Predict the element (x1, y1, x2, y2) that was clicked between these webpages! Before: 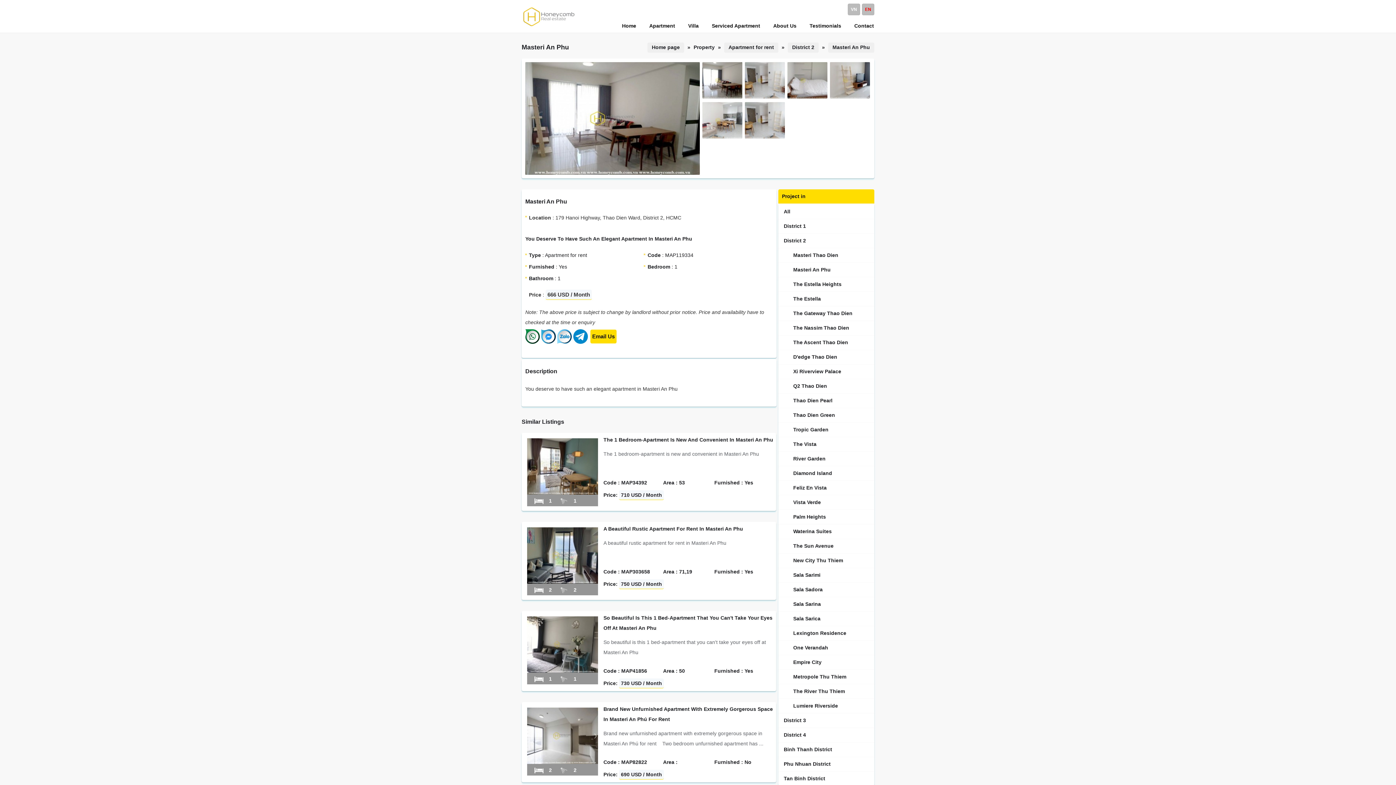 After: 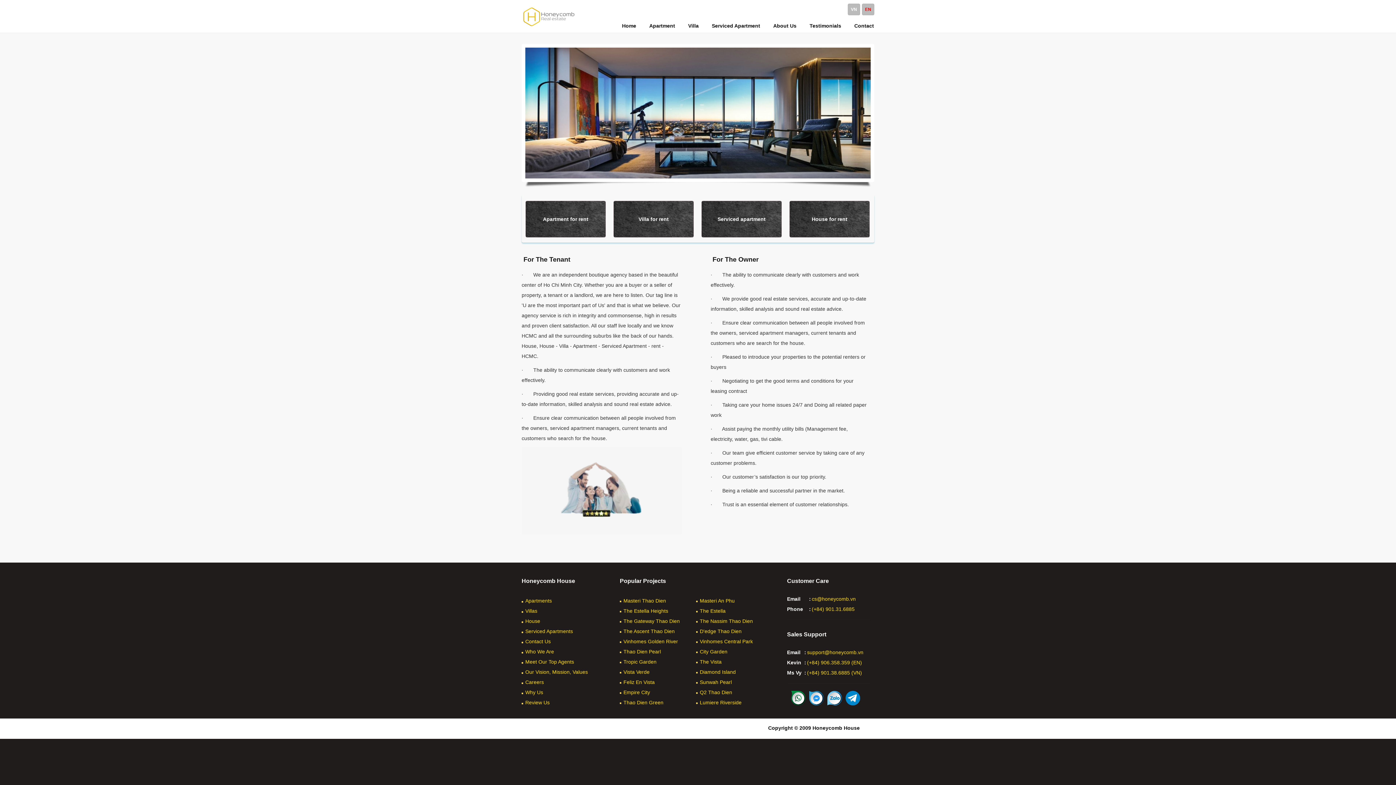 Action: bbox: (609, 18, 636, 32) label: Home